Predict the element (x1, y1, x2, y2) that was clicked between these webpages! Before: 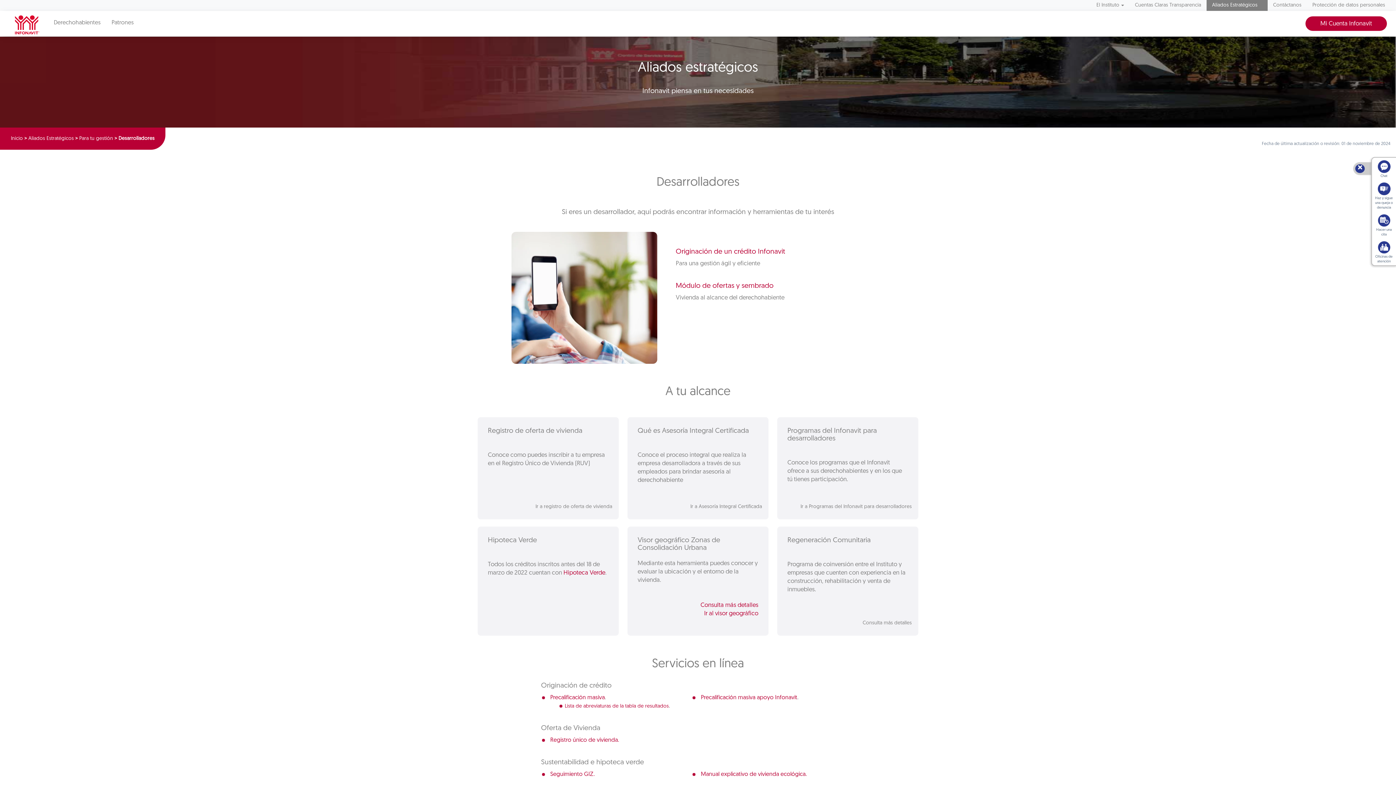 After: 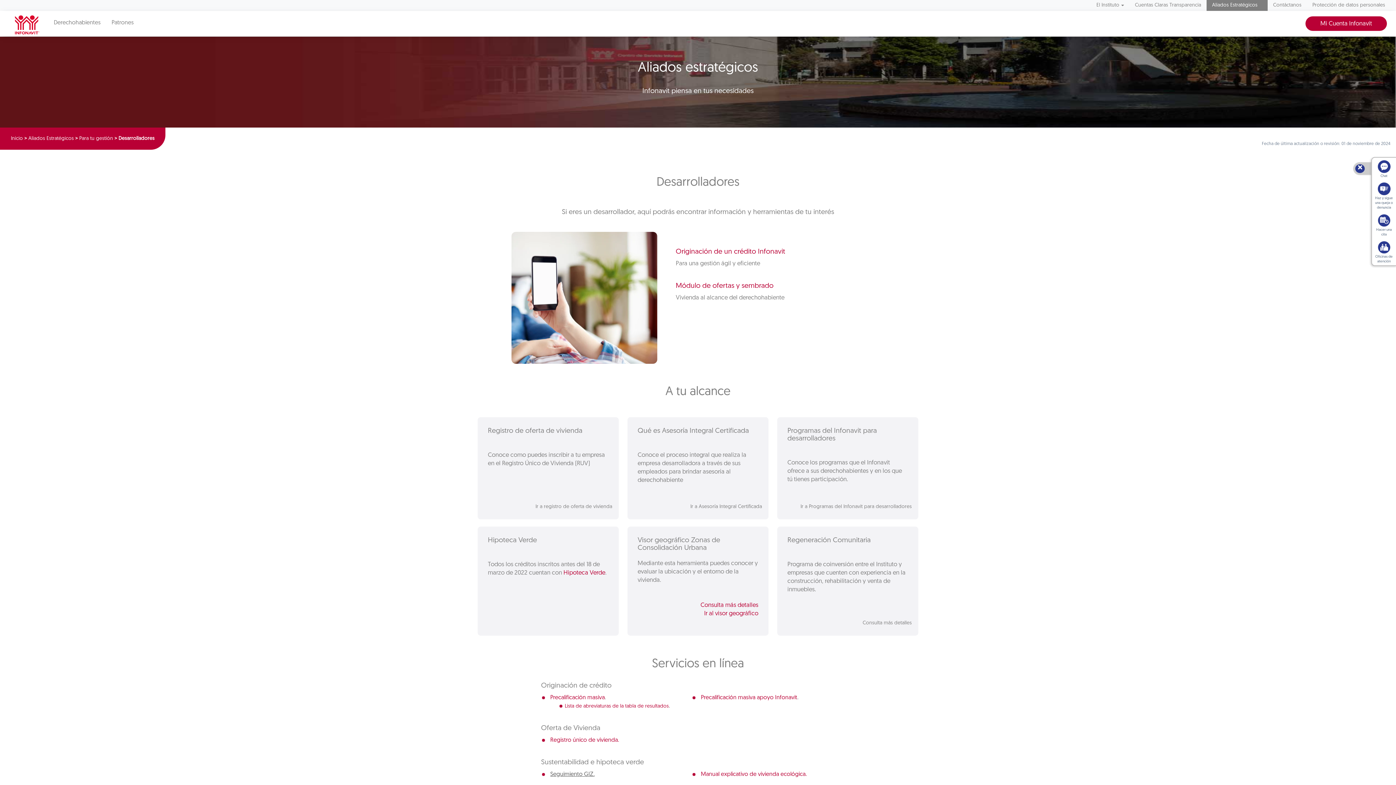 Action: bbox: (550, 771, 594, 777) label: Seguimiento GIZ.